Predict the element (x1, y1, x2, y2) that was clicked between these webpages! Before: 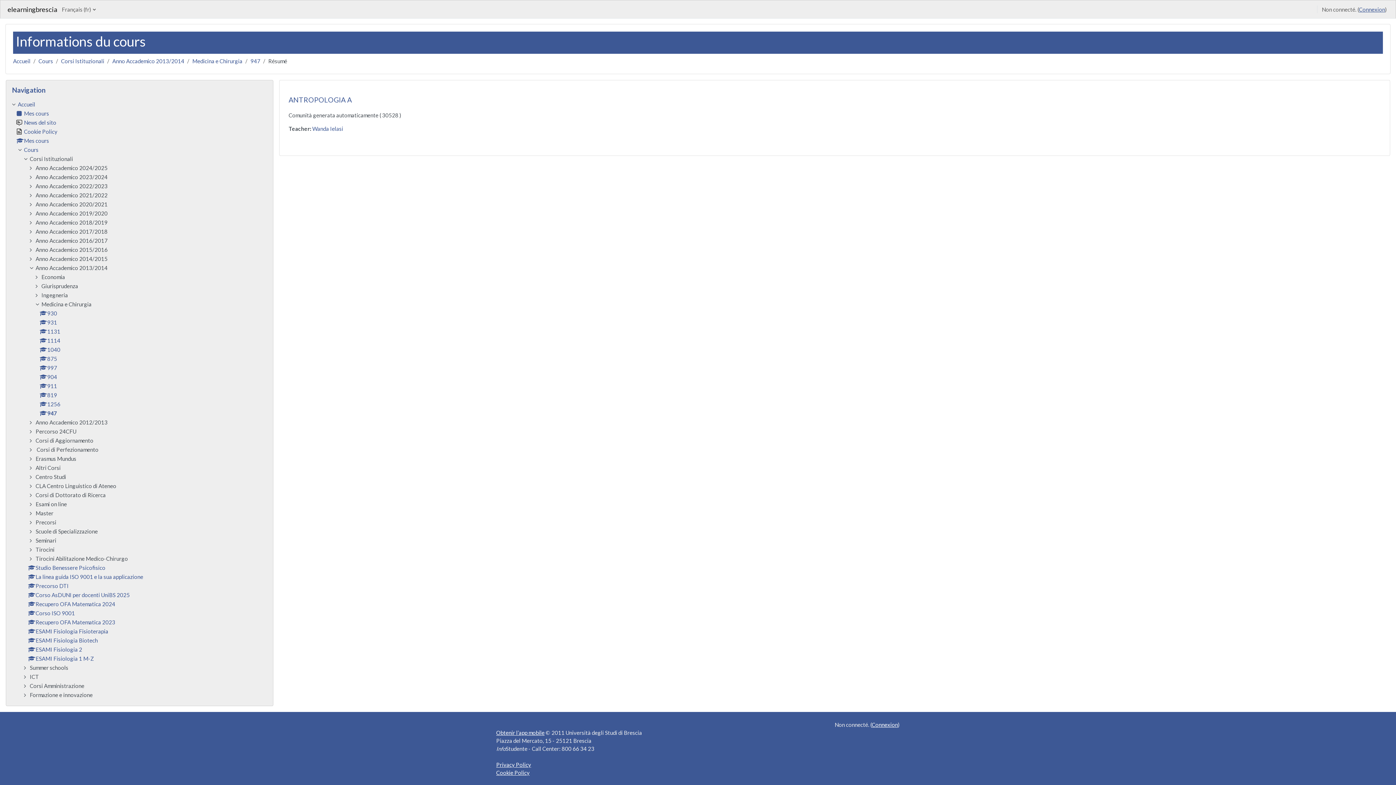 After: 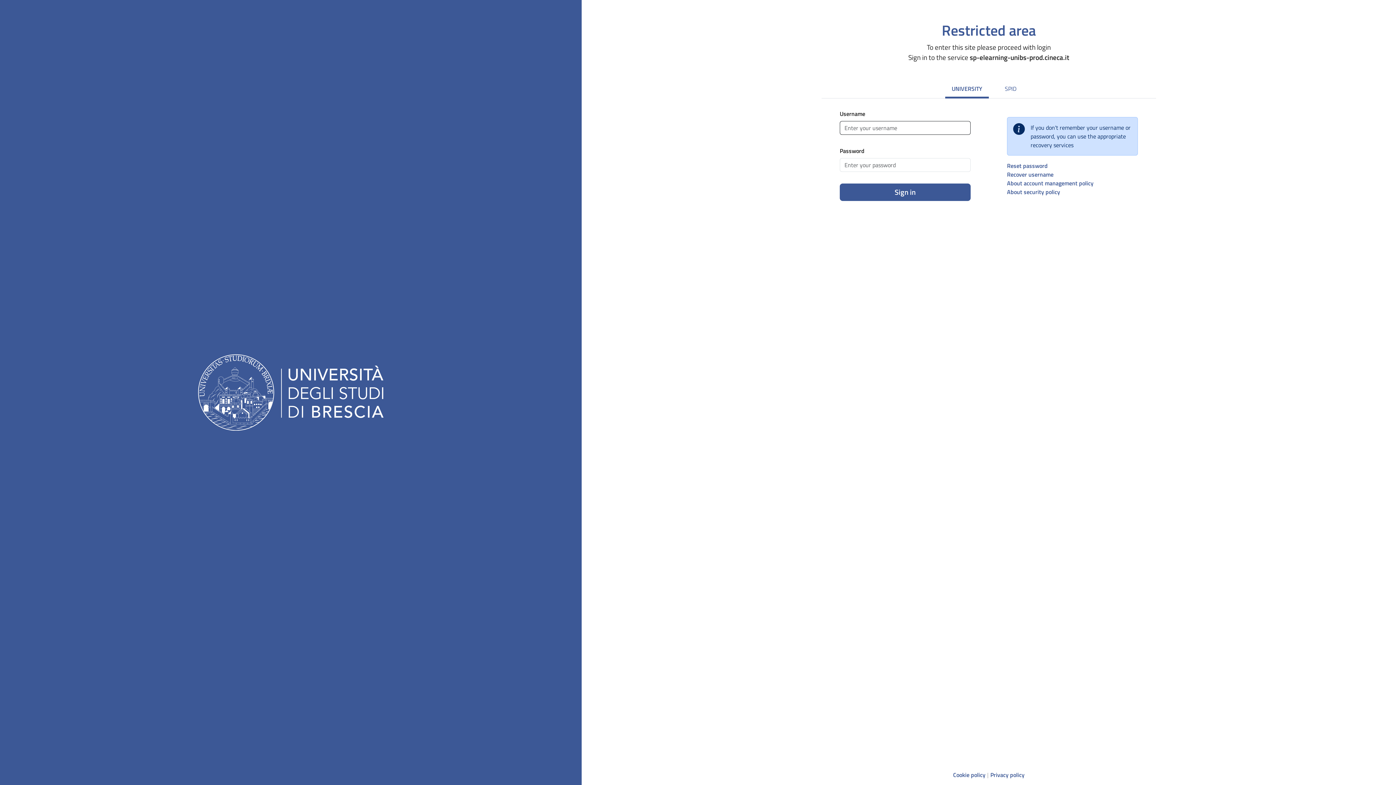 Action: label: ESAMI Fisiologia 2 bbox: (28, 646, 82, 652)